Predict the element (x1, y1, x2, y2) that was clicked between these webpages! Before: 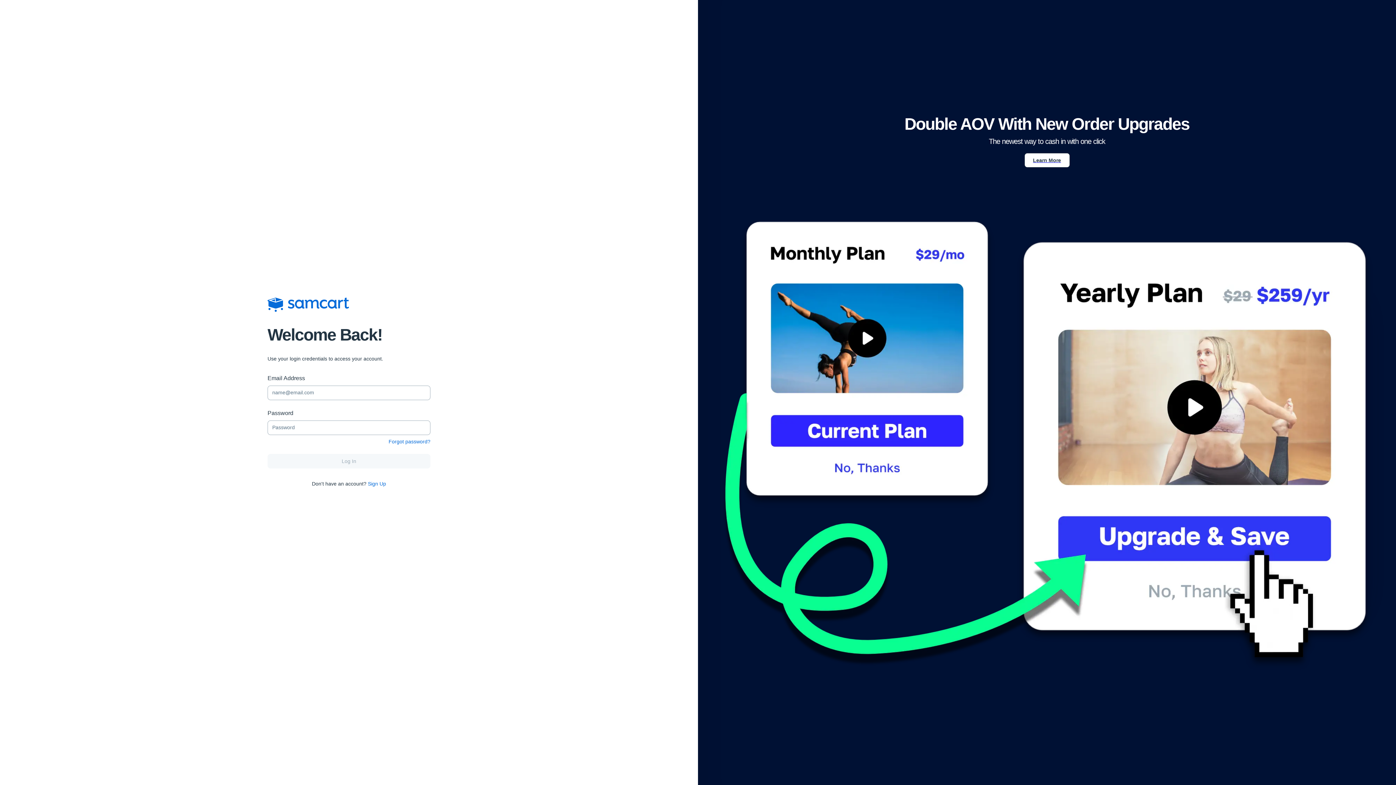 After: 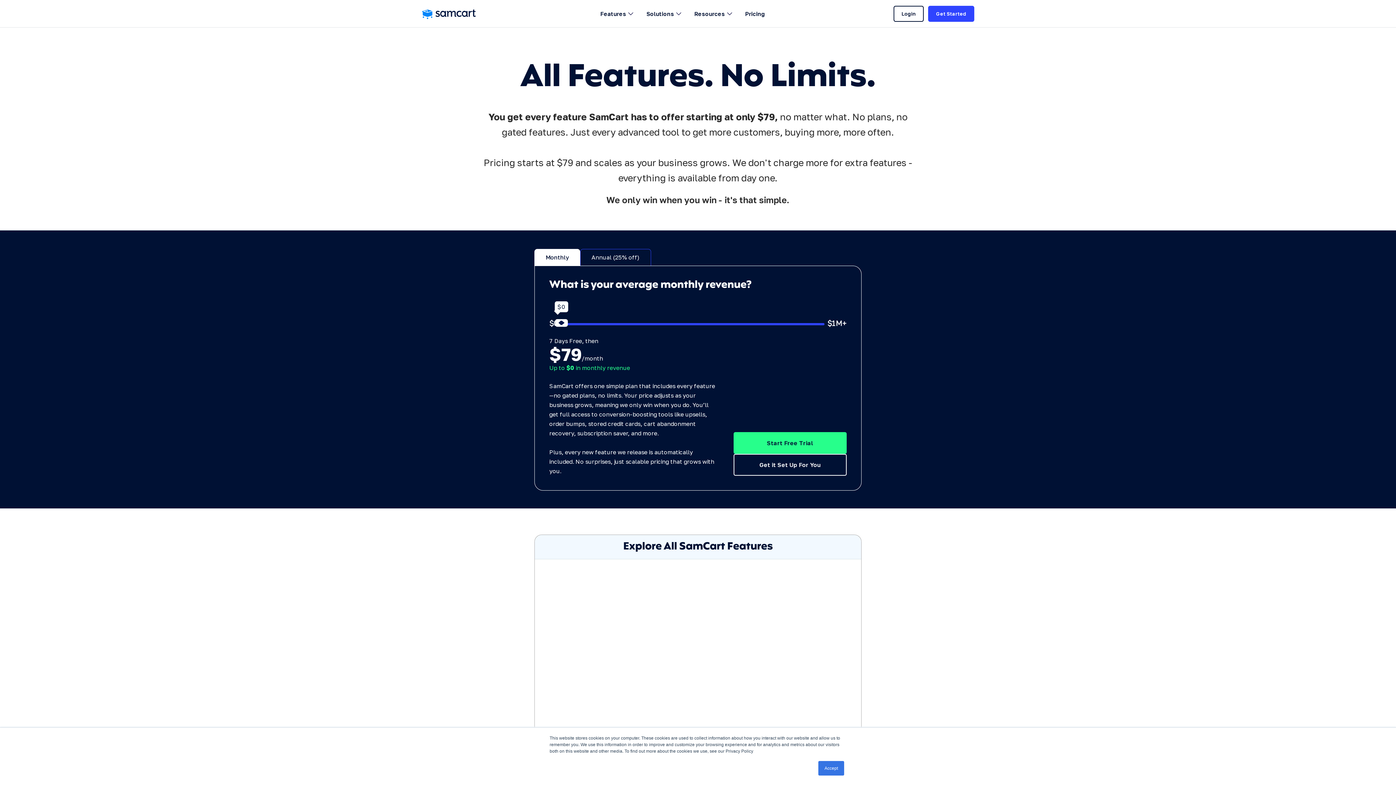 Action: label: Sign Up bbox: (368, 480, 386, 487)